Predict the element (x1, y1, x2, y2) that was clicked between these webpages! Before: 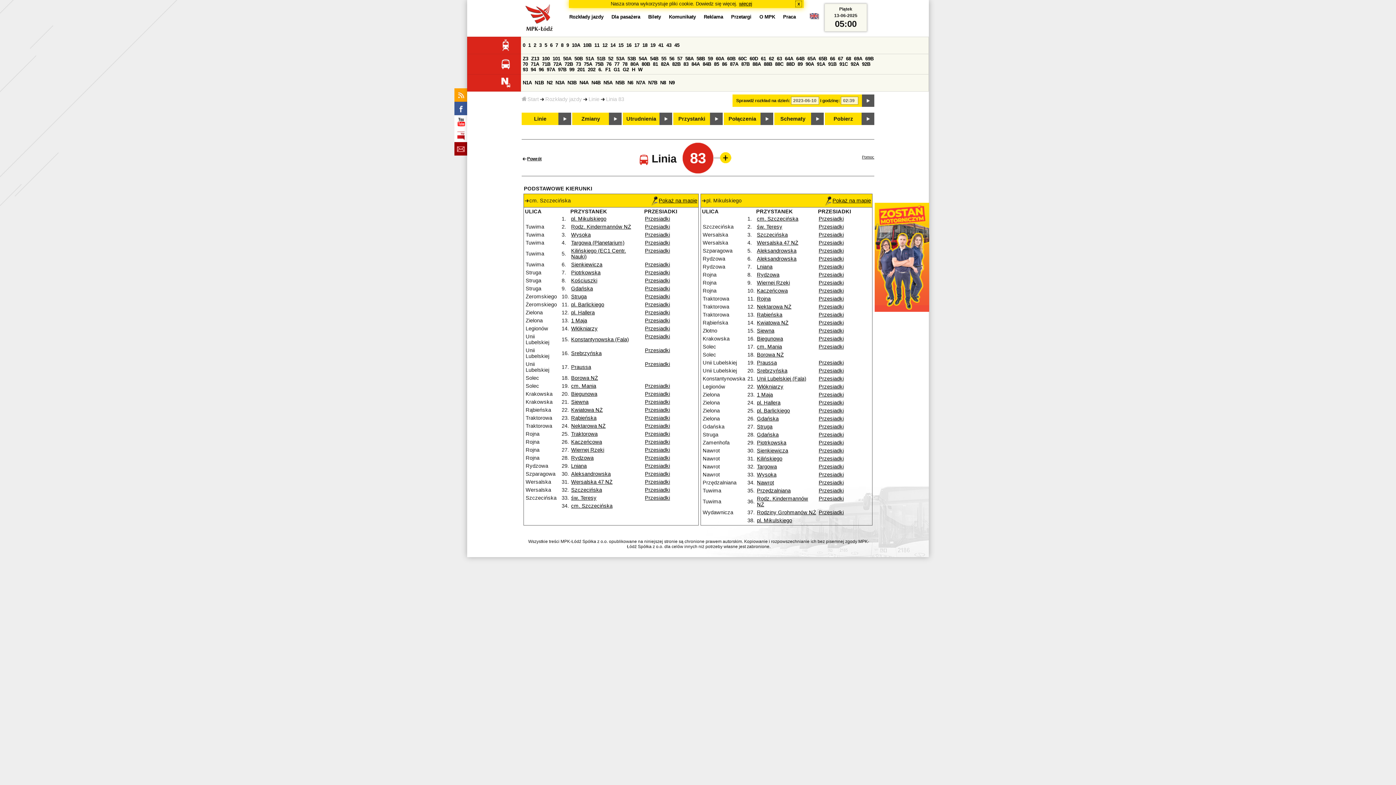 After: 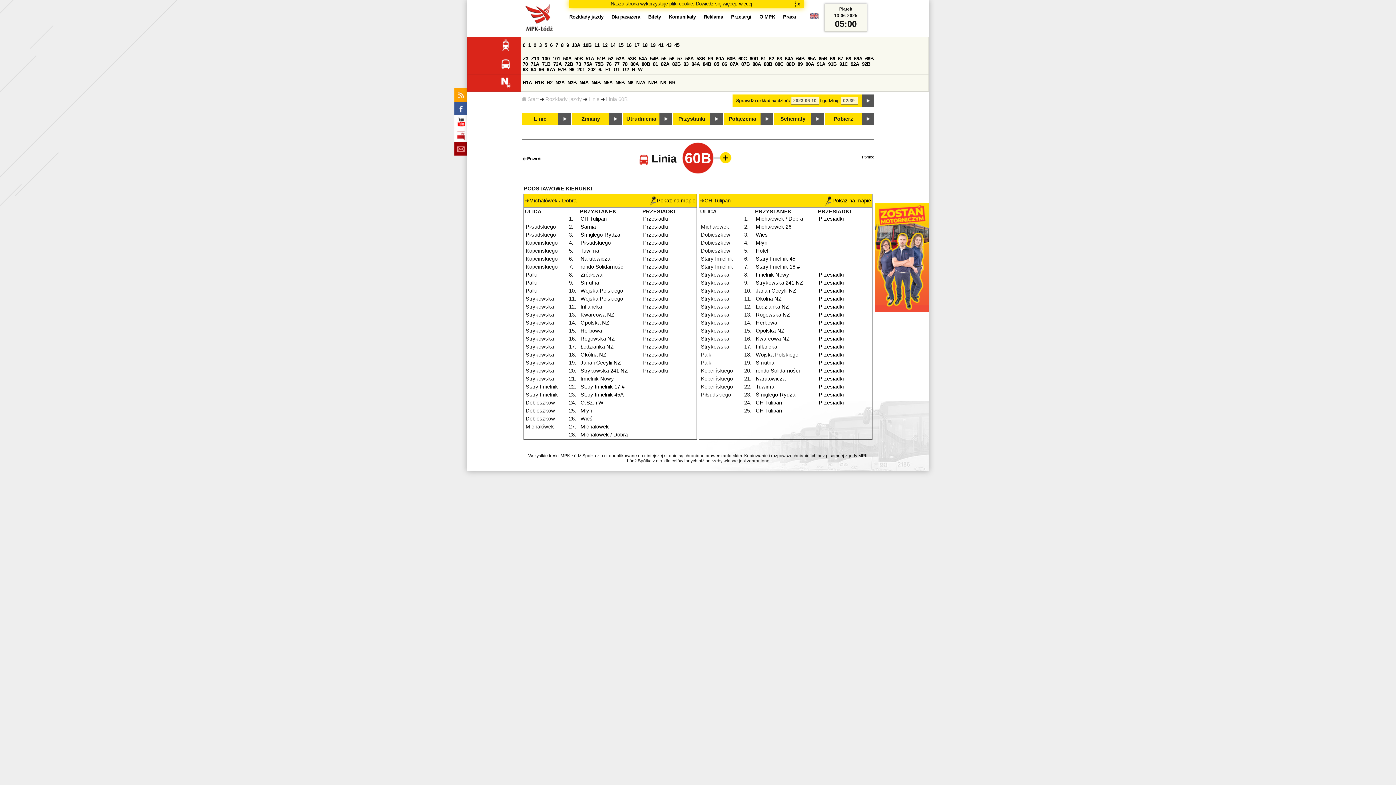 Action: bbox: (727, 56, 735, 61) label: 60B